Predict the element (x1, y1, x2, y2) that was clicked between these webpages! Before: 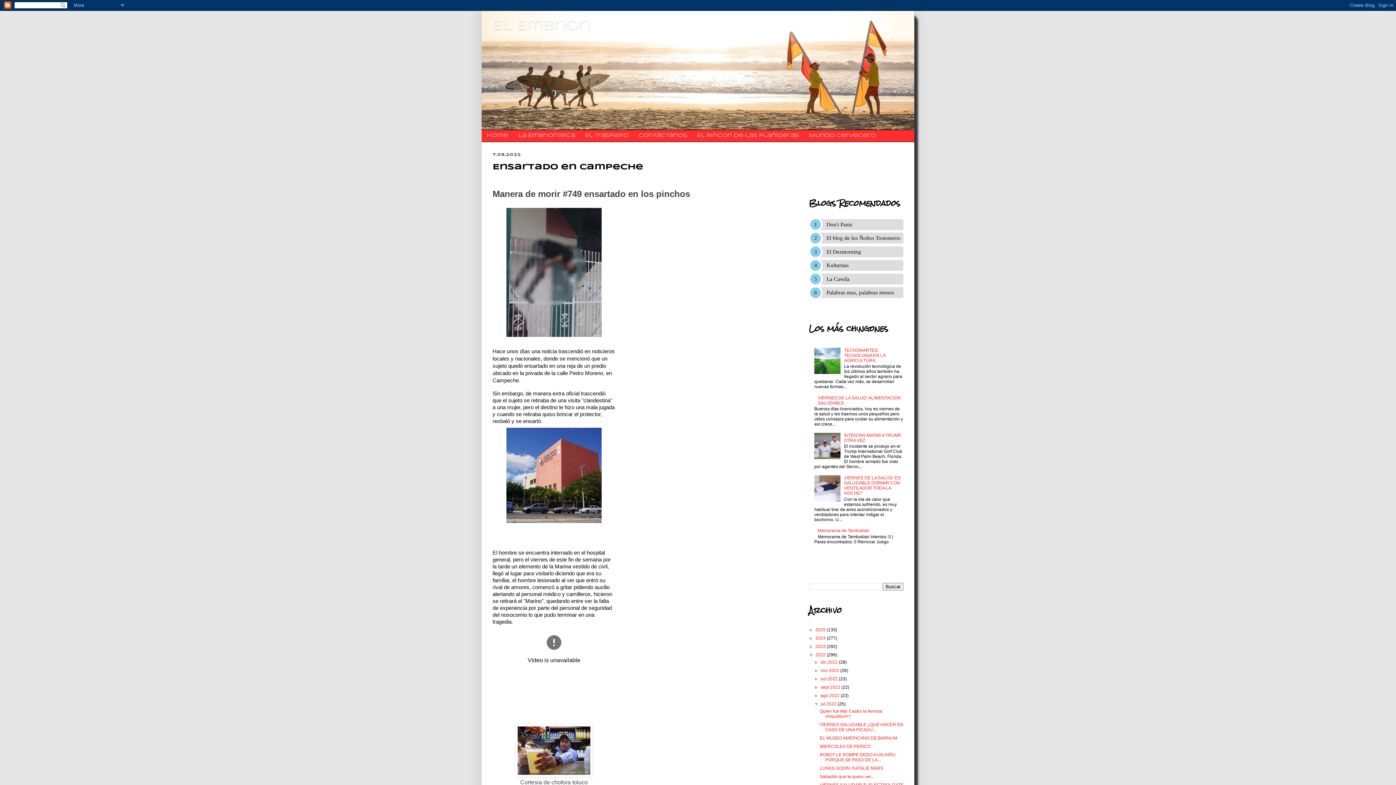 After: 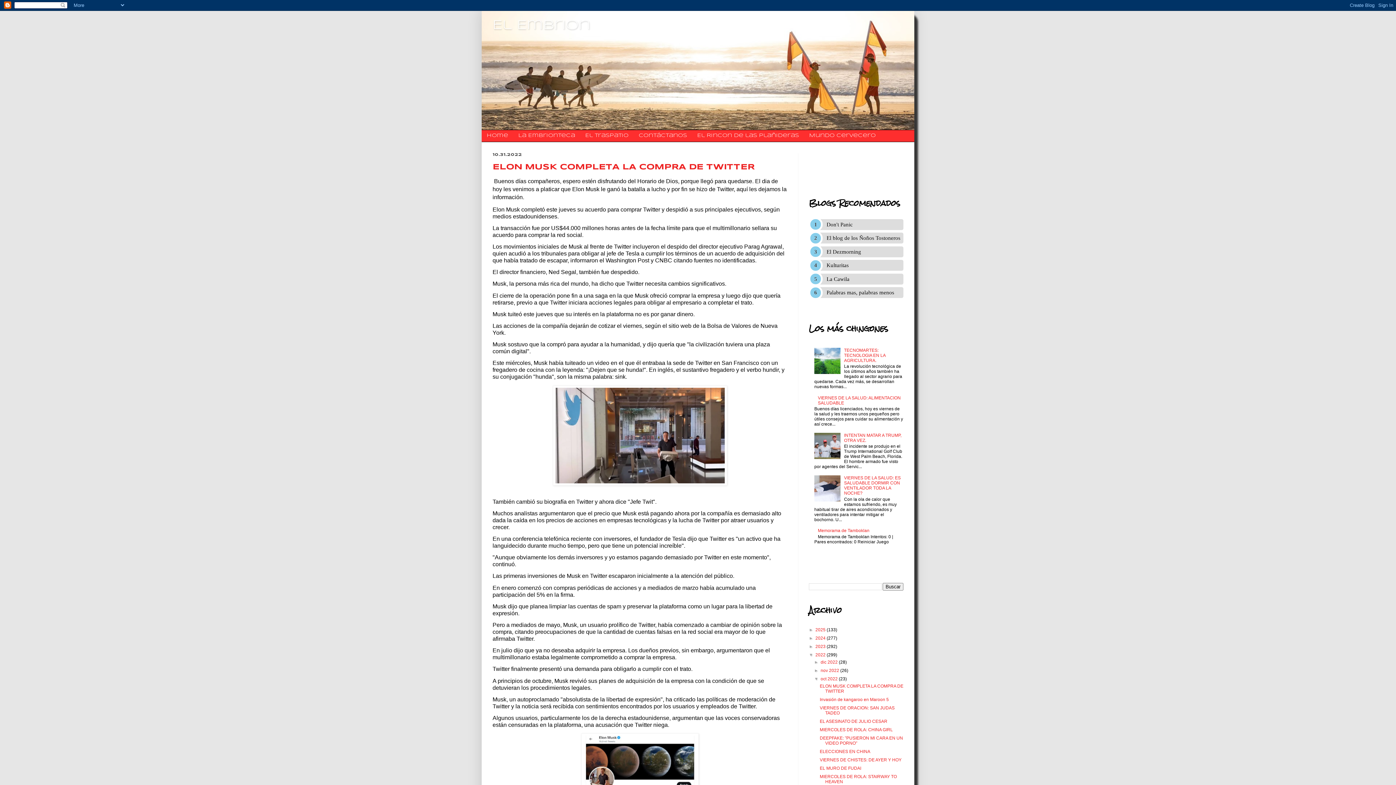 Action: label: oct 2022  bbox: (820, 676, 839, 681)